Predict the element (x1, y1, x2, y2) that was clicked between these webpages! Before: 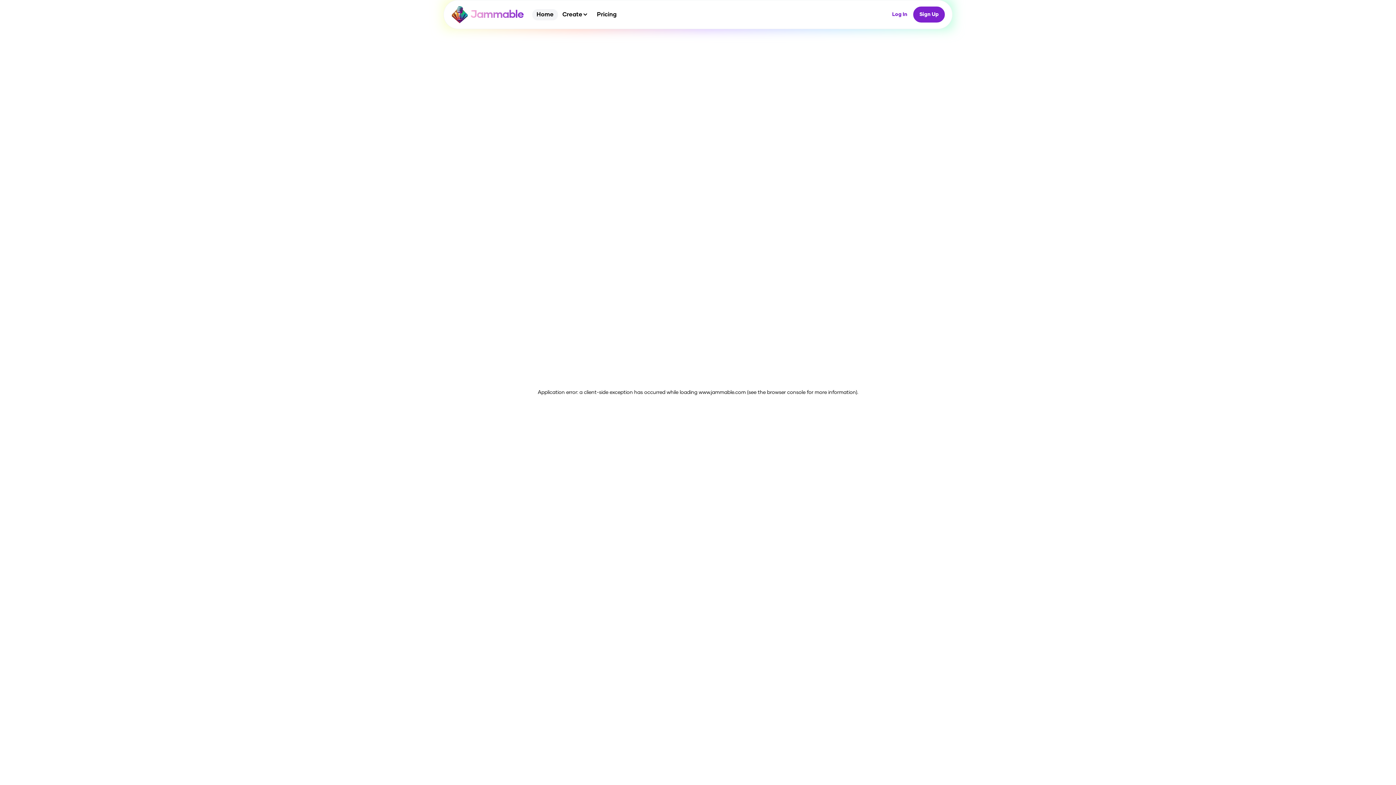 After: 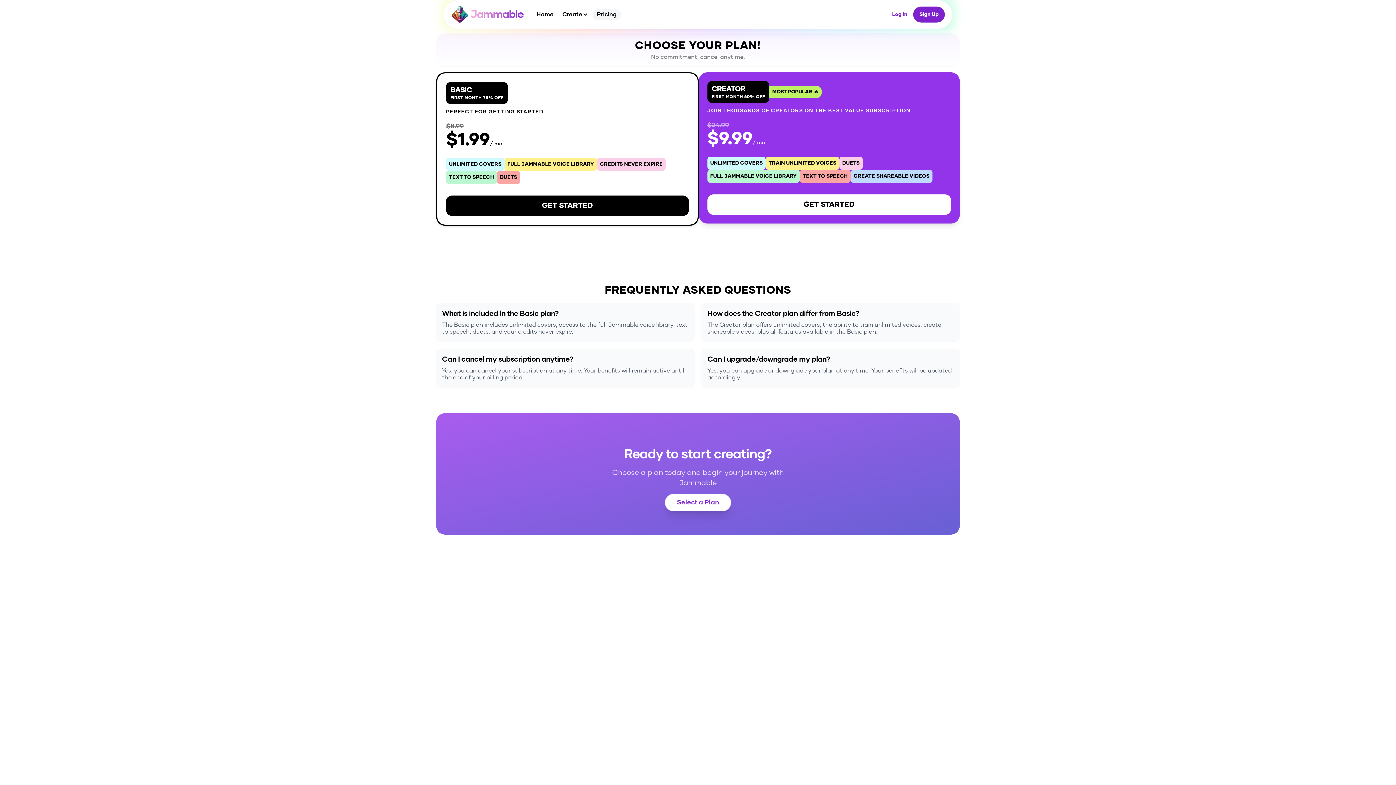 Action: bbox: (592, 8, 621, 20) label: Pricing